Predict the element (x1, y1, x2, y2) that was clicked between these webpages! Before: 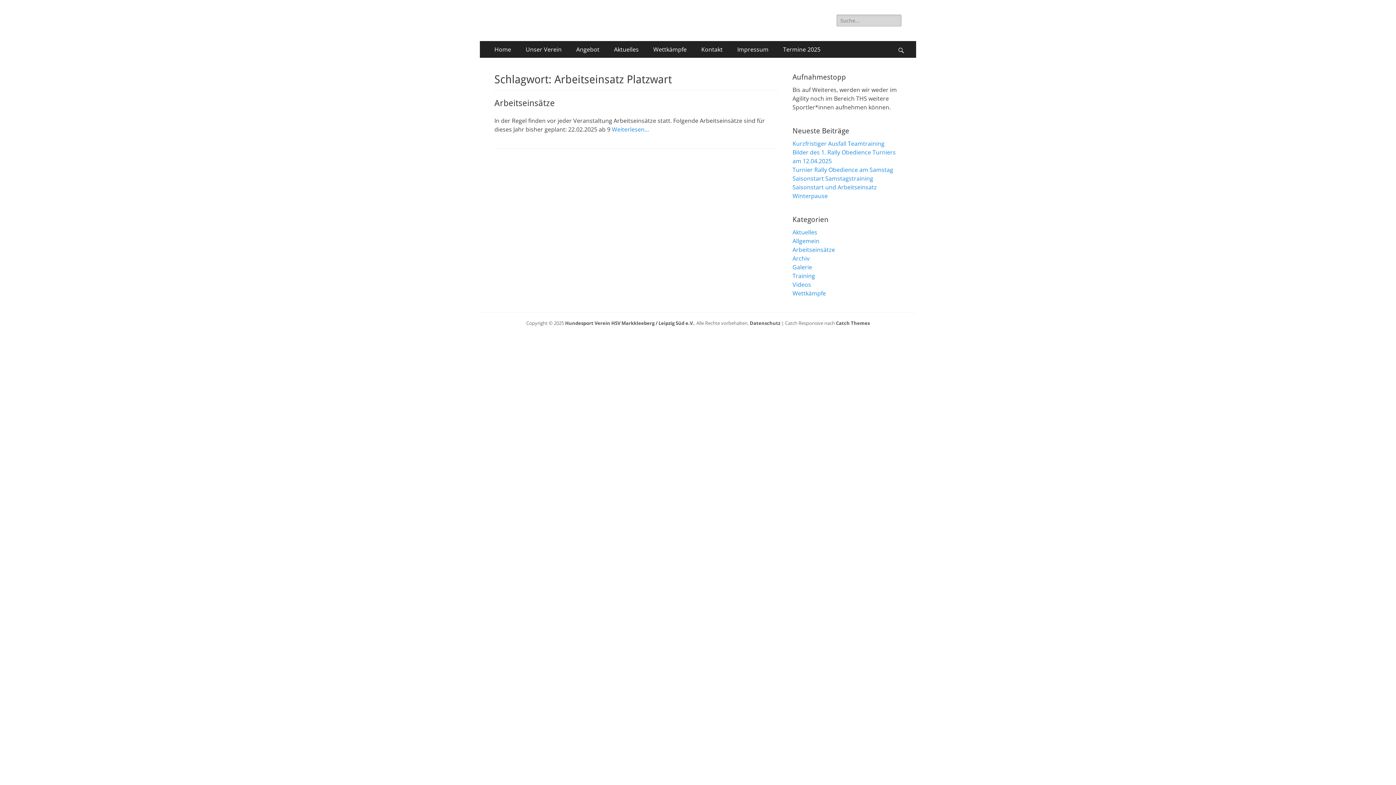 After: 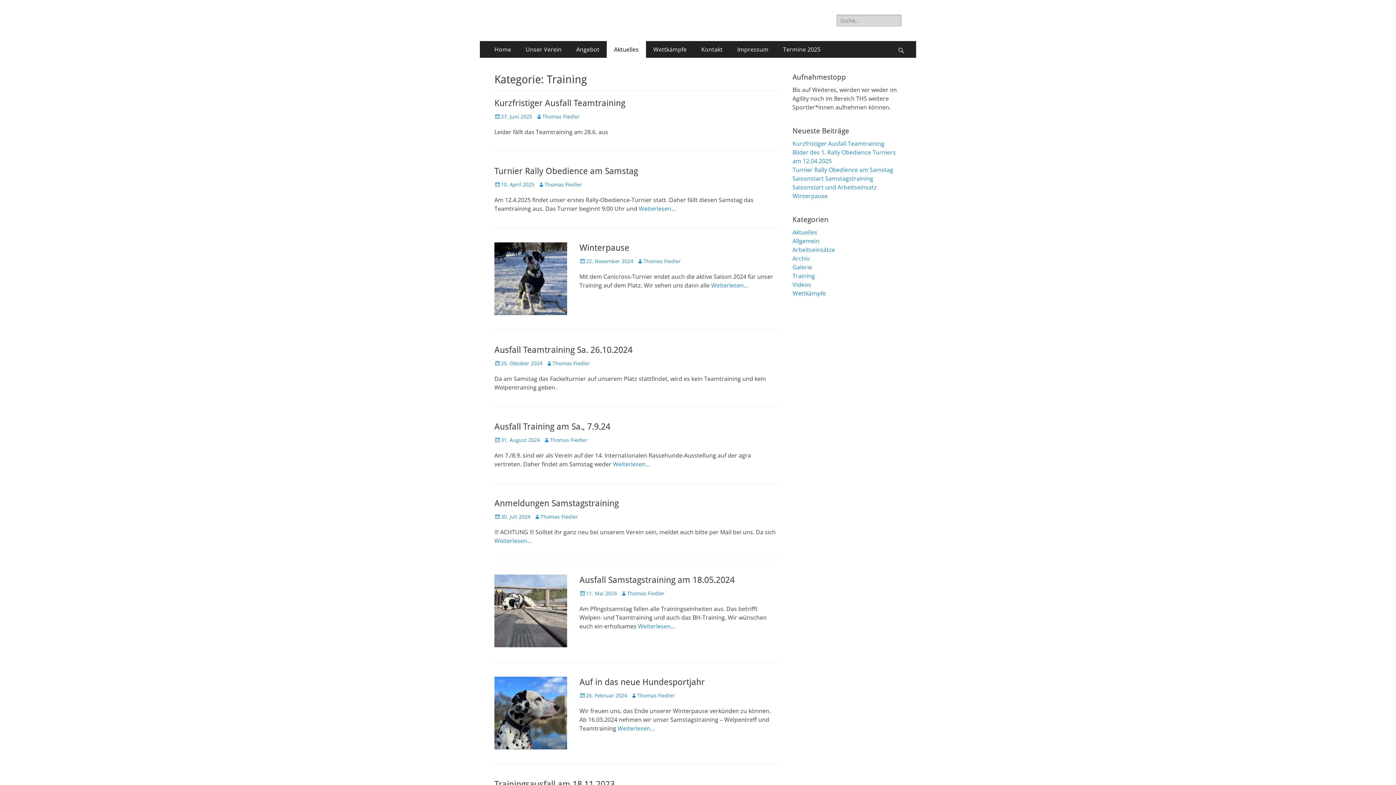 Action: label: Training bbox: (792, 272, 815, 280)